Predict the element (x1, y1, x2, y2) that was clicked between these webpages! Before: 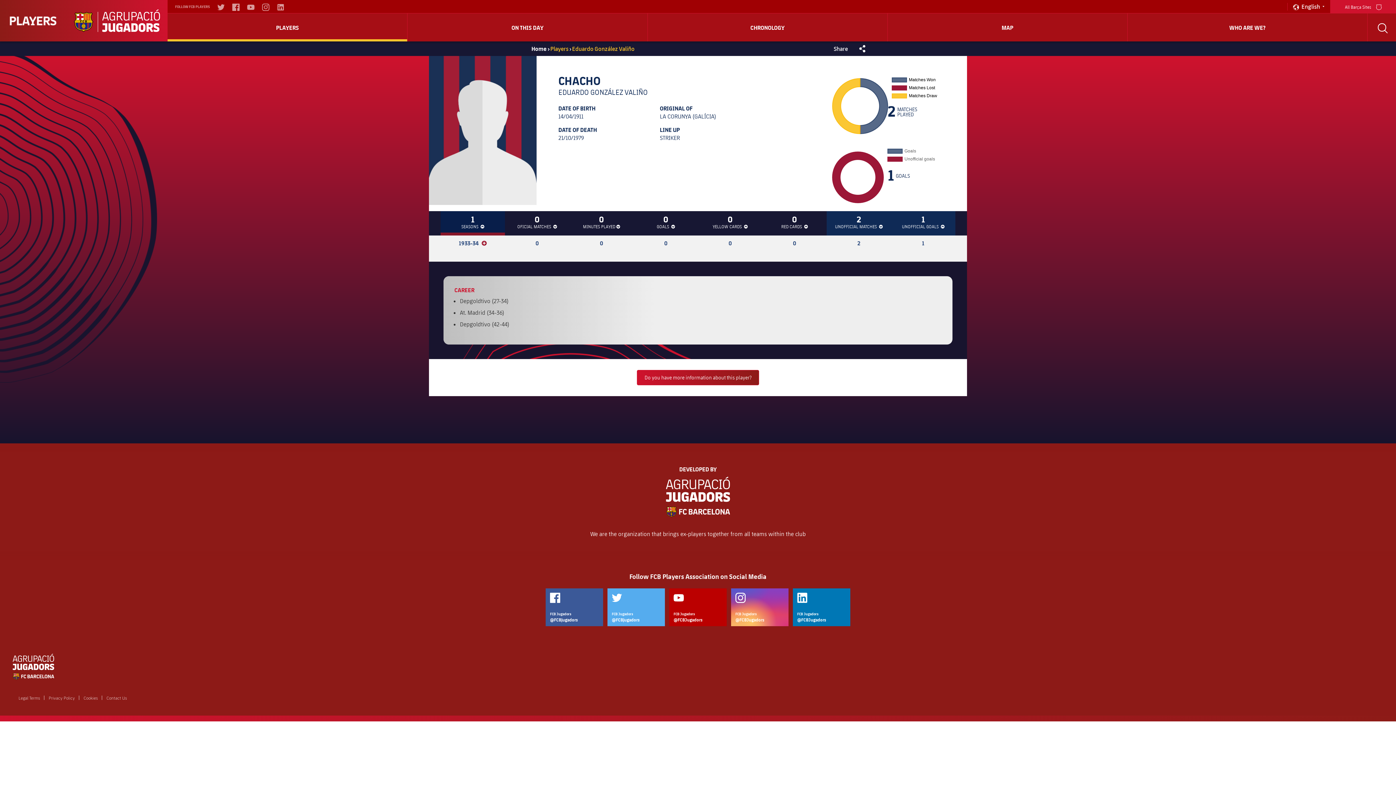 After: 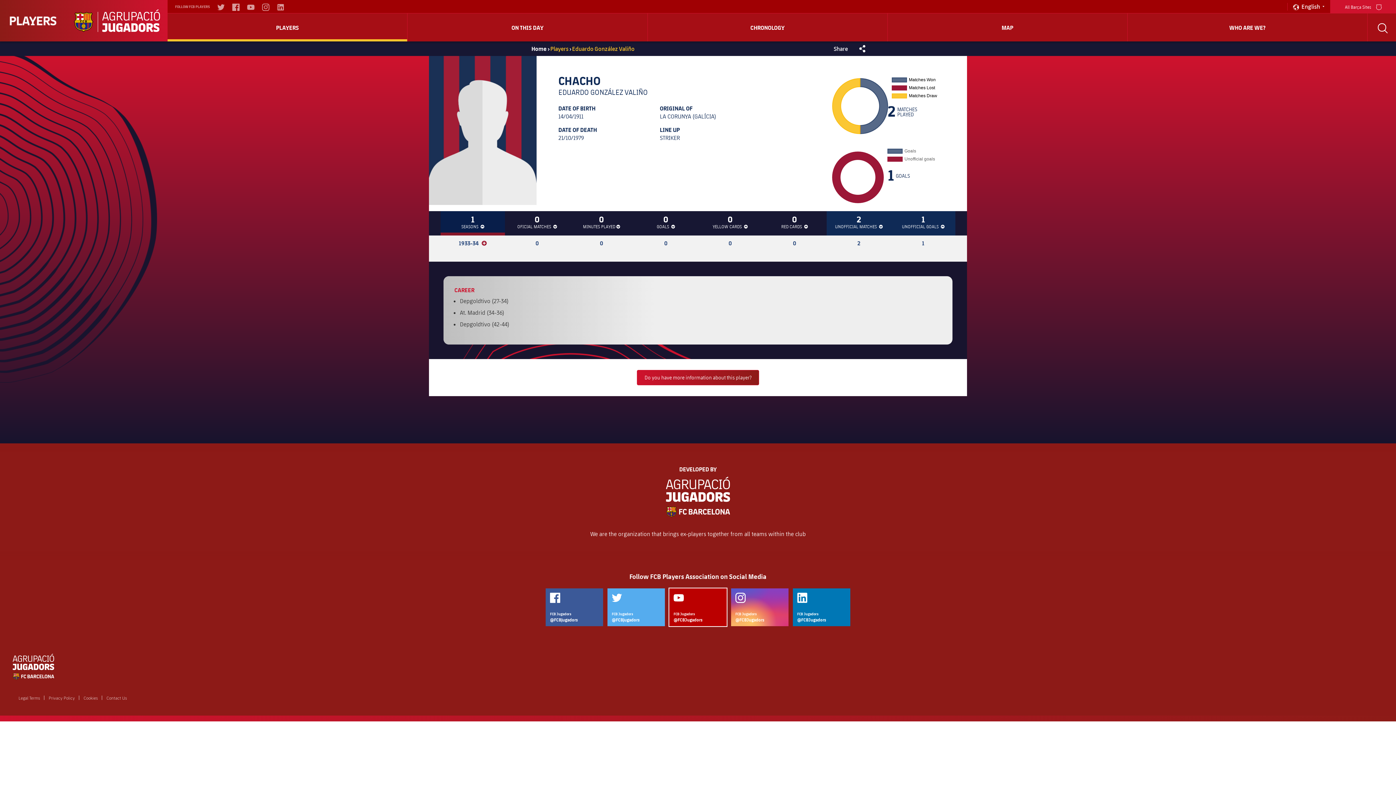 Action: bbox: (669, 588, 726, 626) label: FCB Jugadors
@FCBJugadors